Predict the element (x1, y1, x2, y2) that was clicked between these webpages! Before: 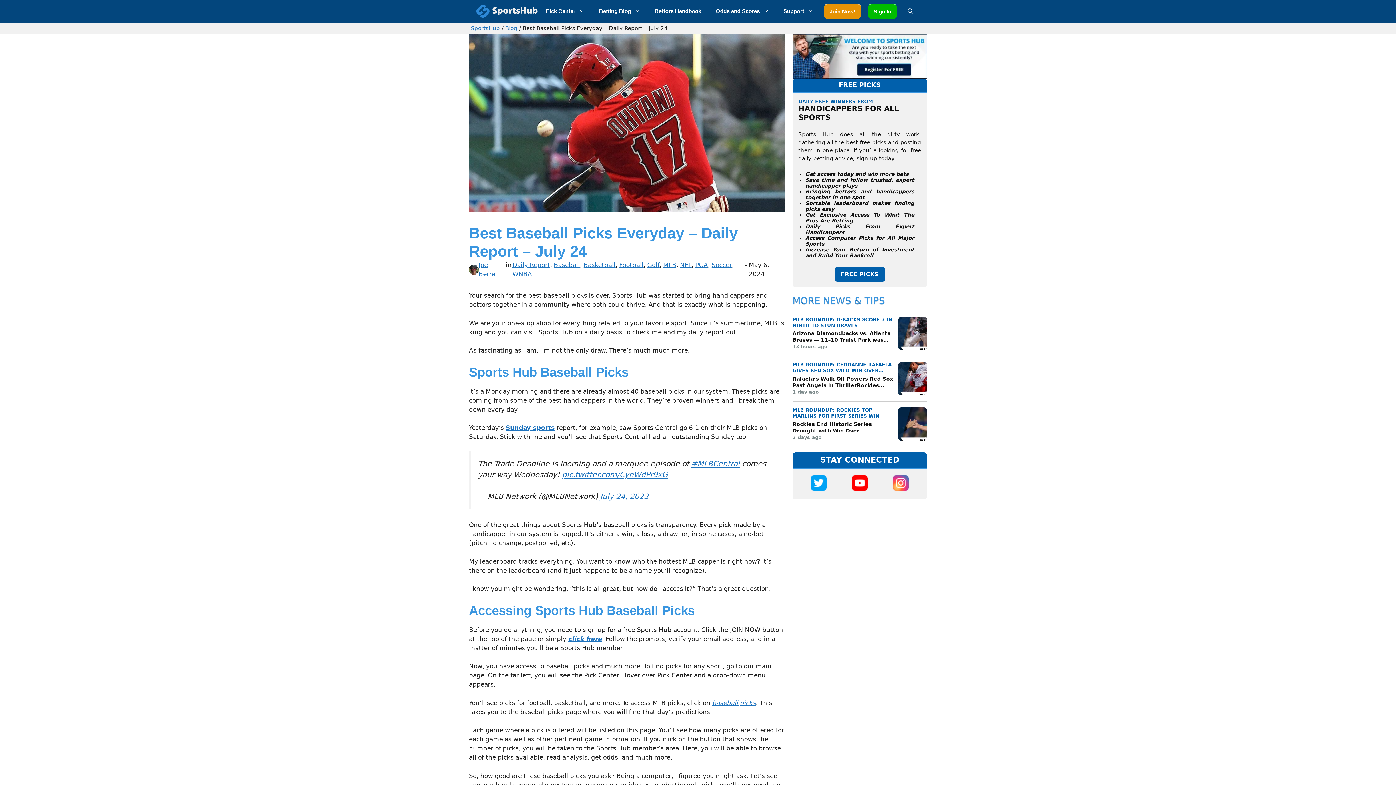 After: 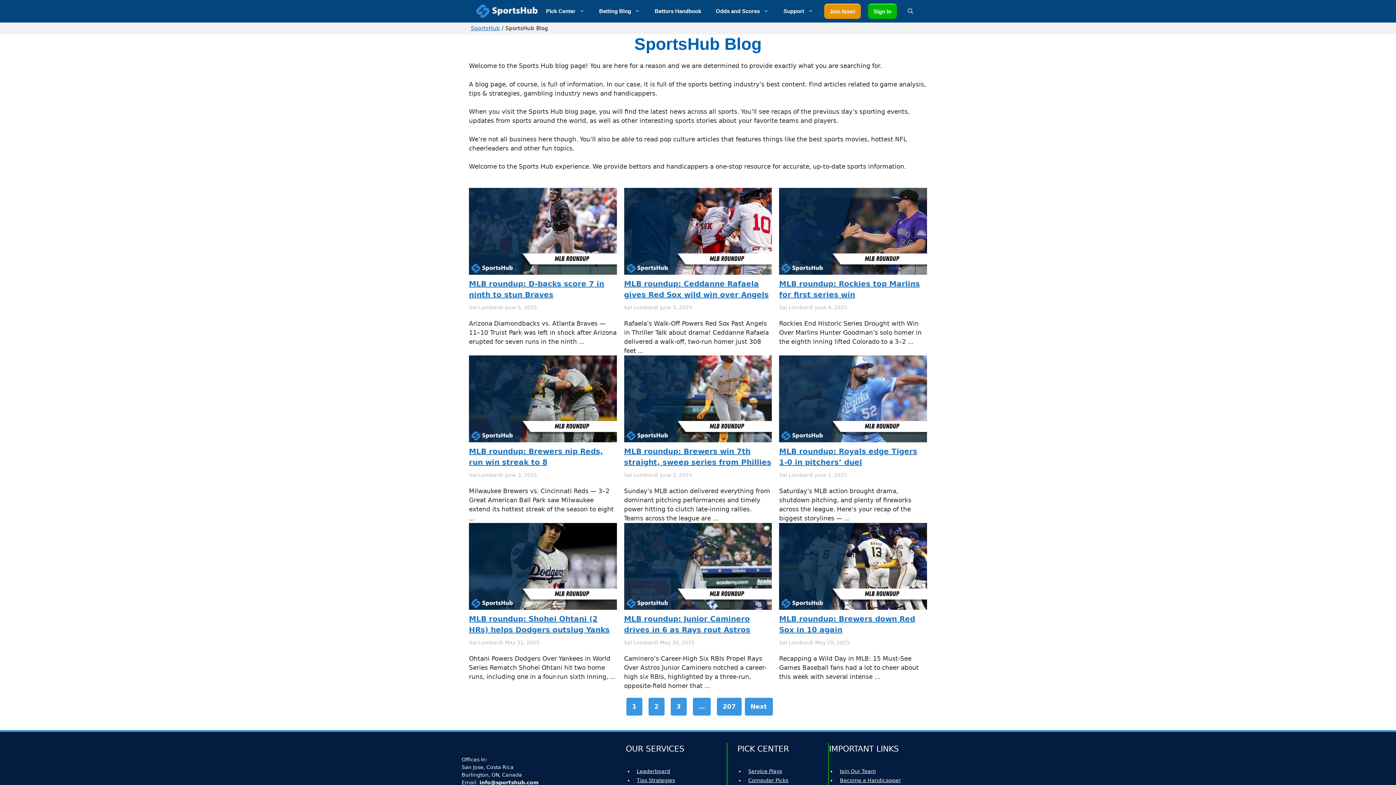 Action: bbox: (505, 25, 517, 31) label: Blog